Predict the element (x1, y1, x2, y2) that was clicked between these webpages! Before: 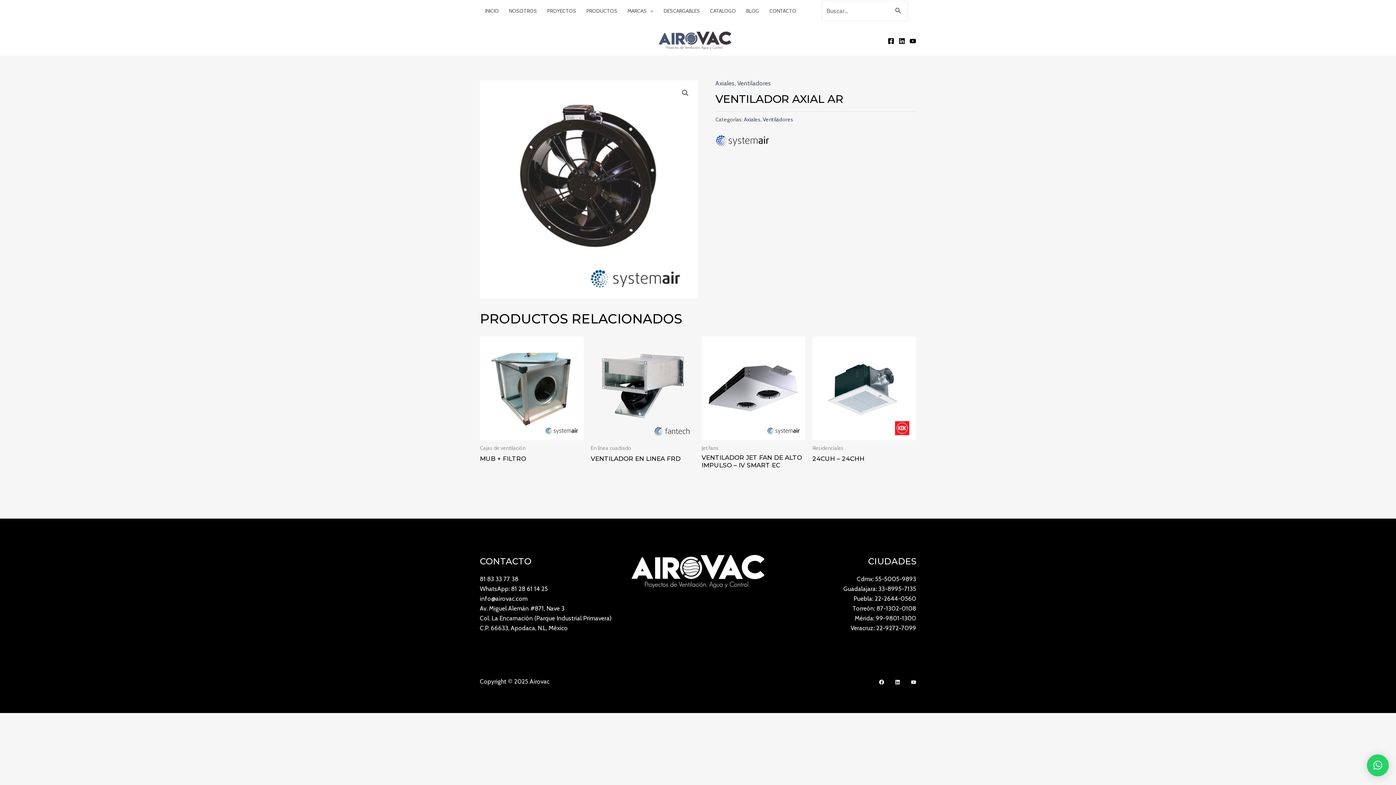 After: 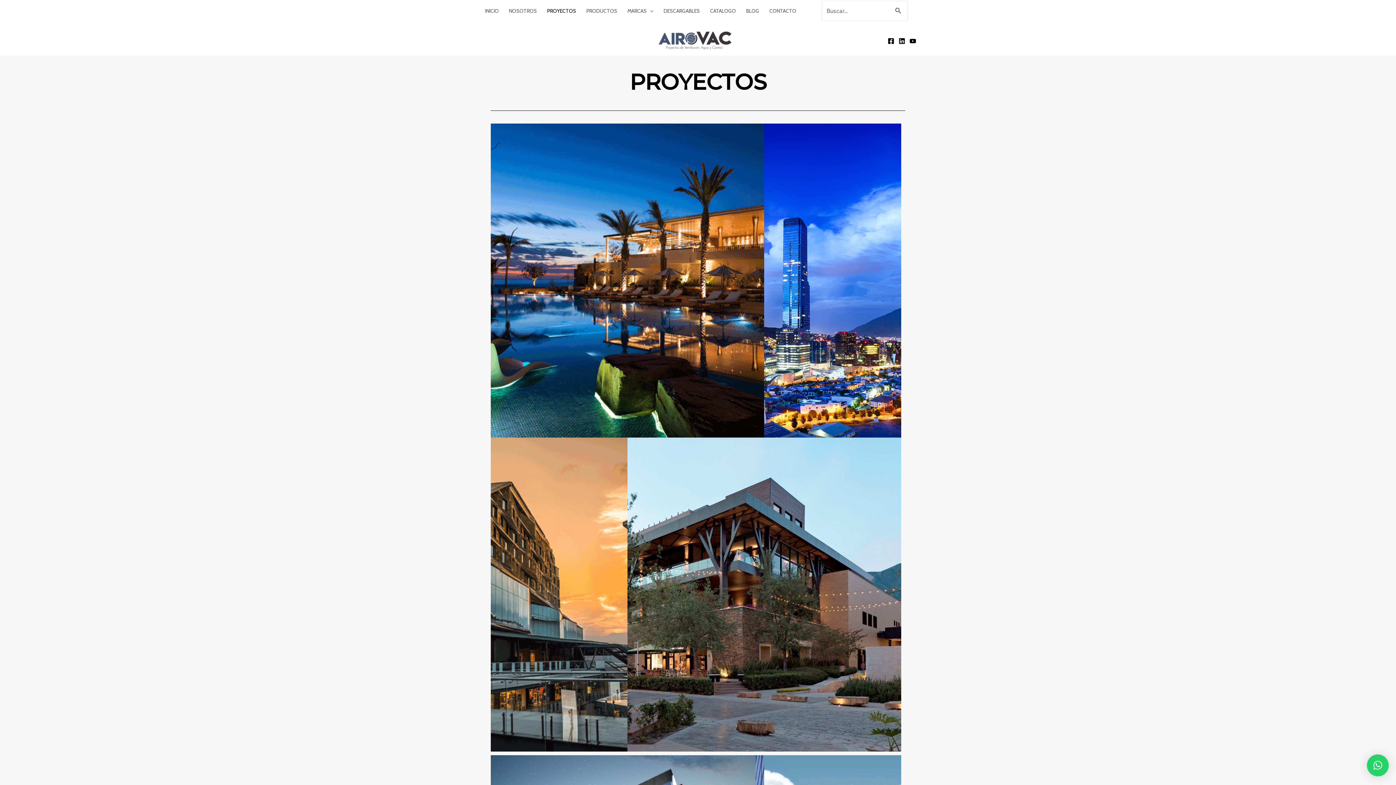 Action: label: PROYECTOS bbox: (542, 0, 581, 21)